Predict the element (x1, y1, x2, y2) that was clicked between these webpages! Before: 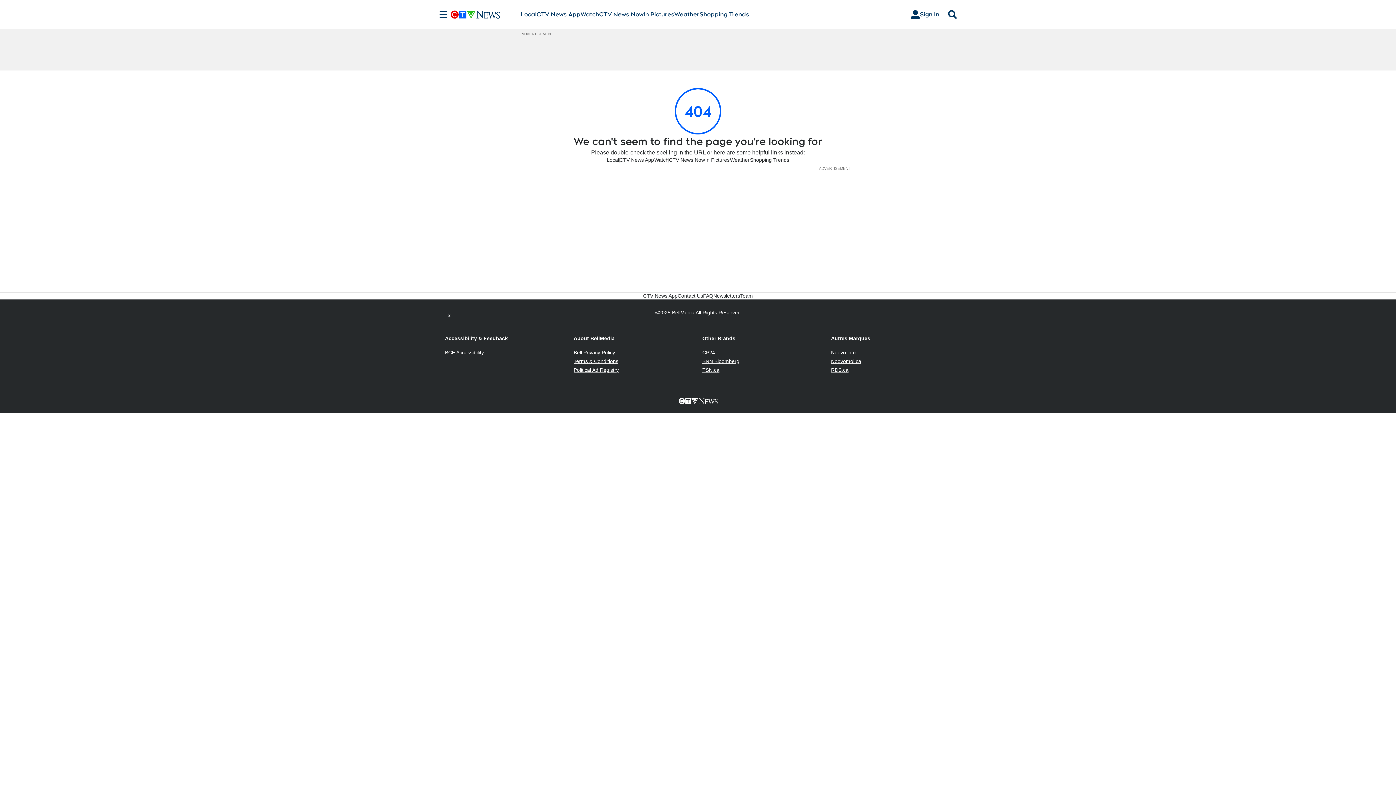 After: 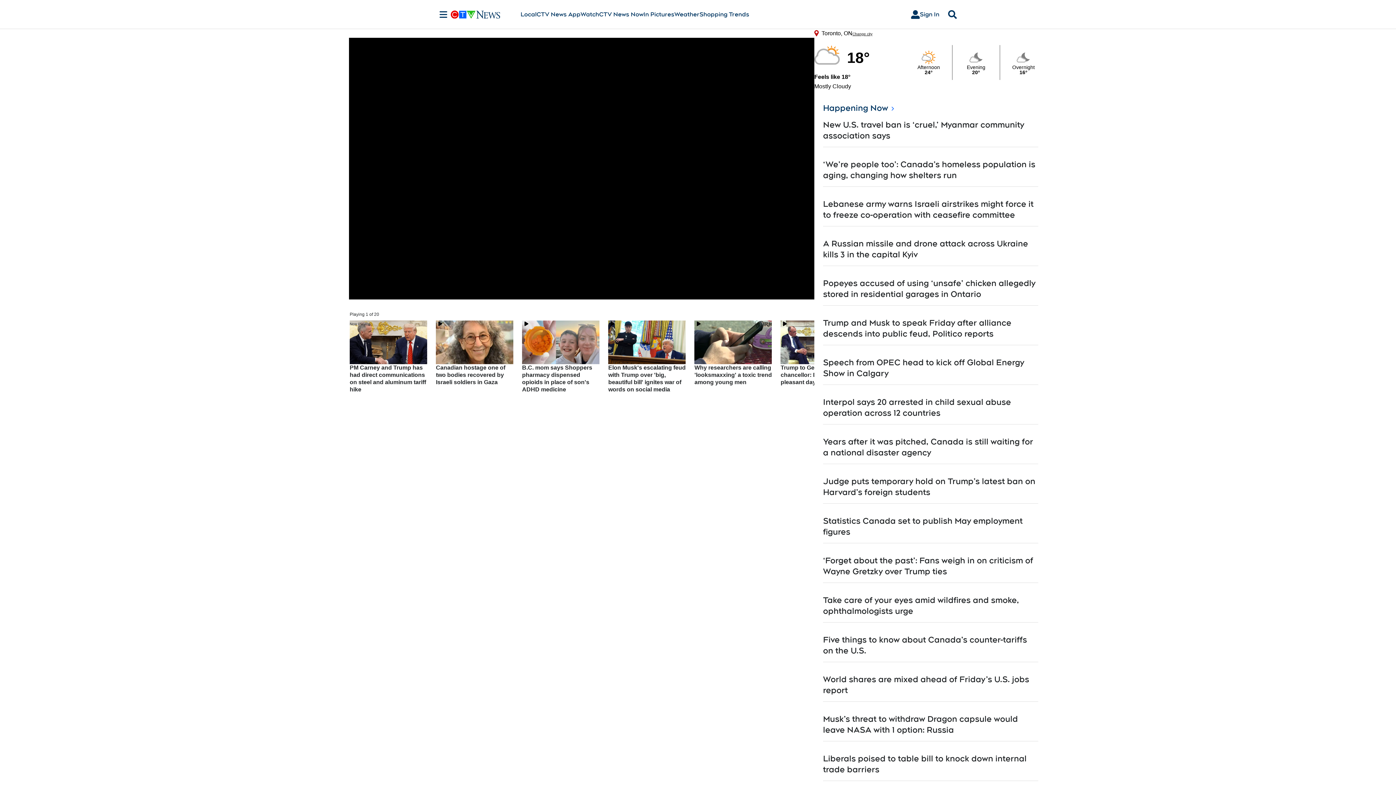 Action: bbox: (599, 10, 643, 18) label: CTV News Now